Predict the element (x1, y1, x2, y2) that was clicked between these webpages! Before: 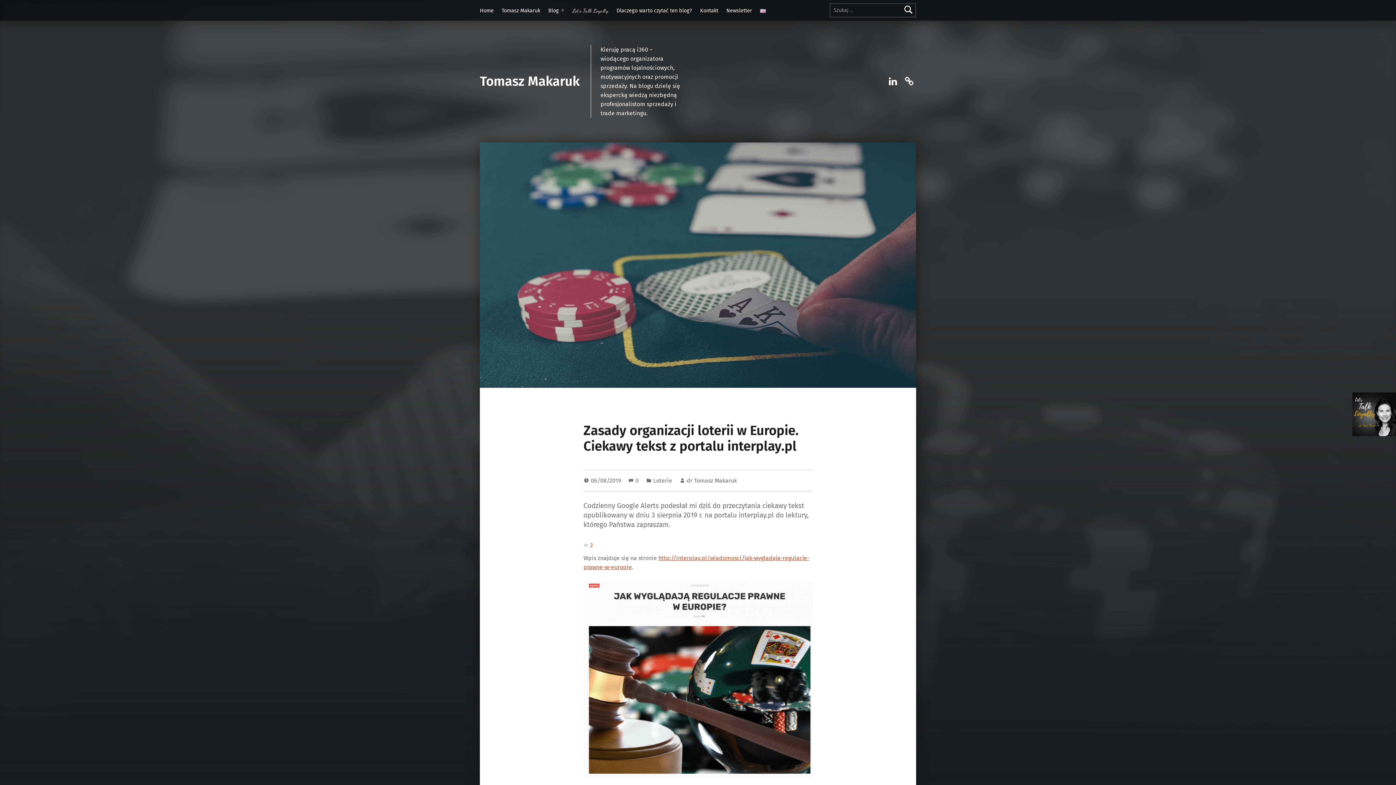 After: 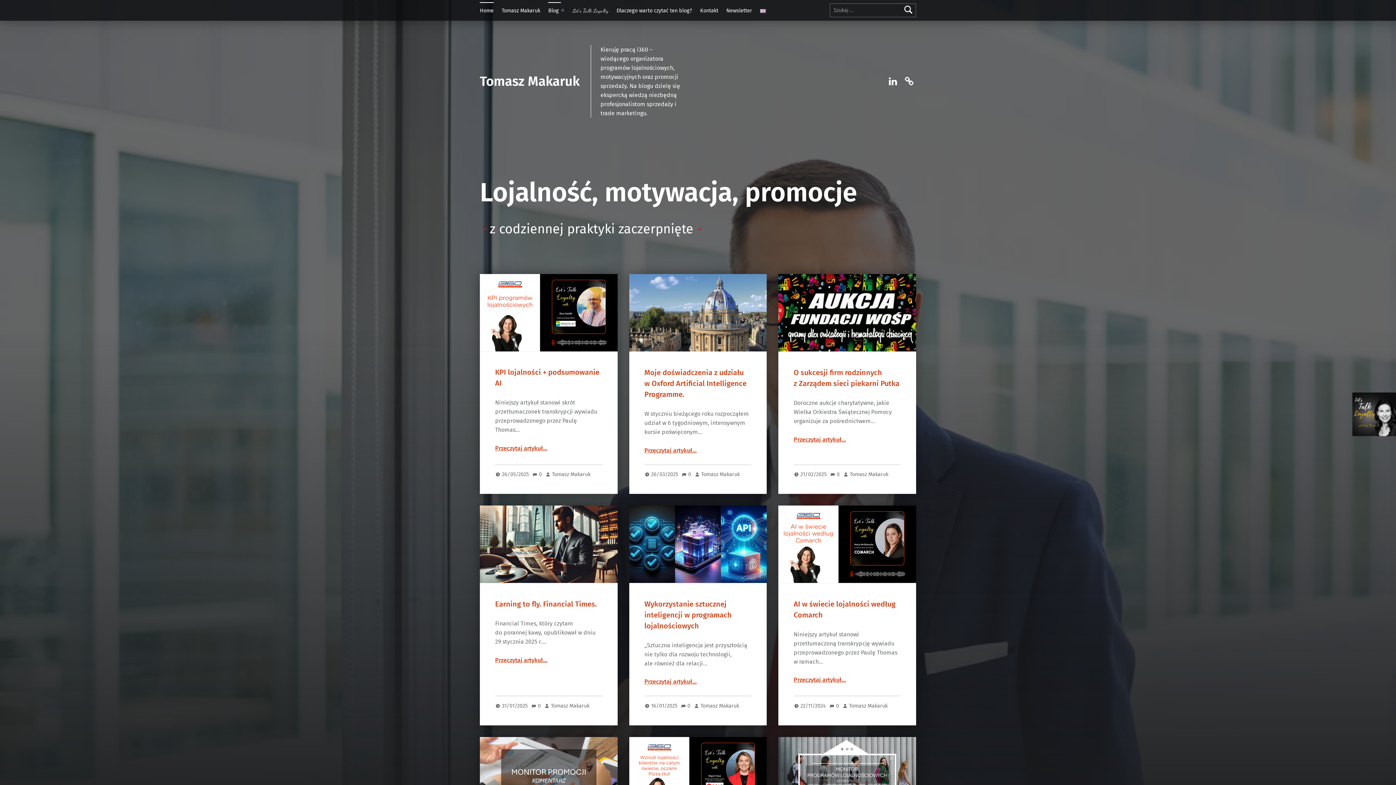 Action: bbox: (480, 73, 580, 89) label: Tomasz Makaruk